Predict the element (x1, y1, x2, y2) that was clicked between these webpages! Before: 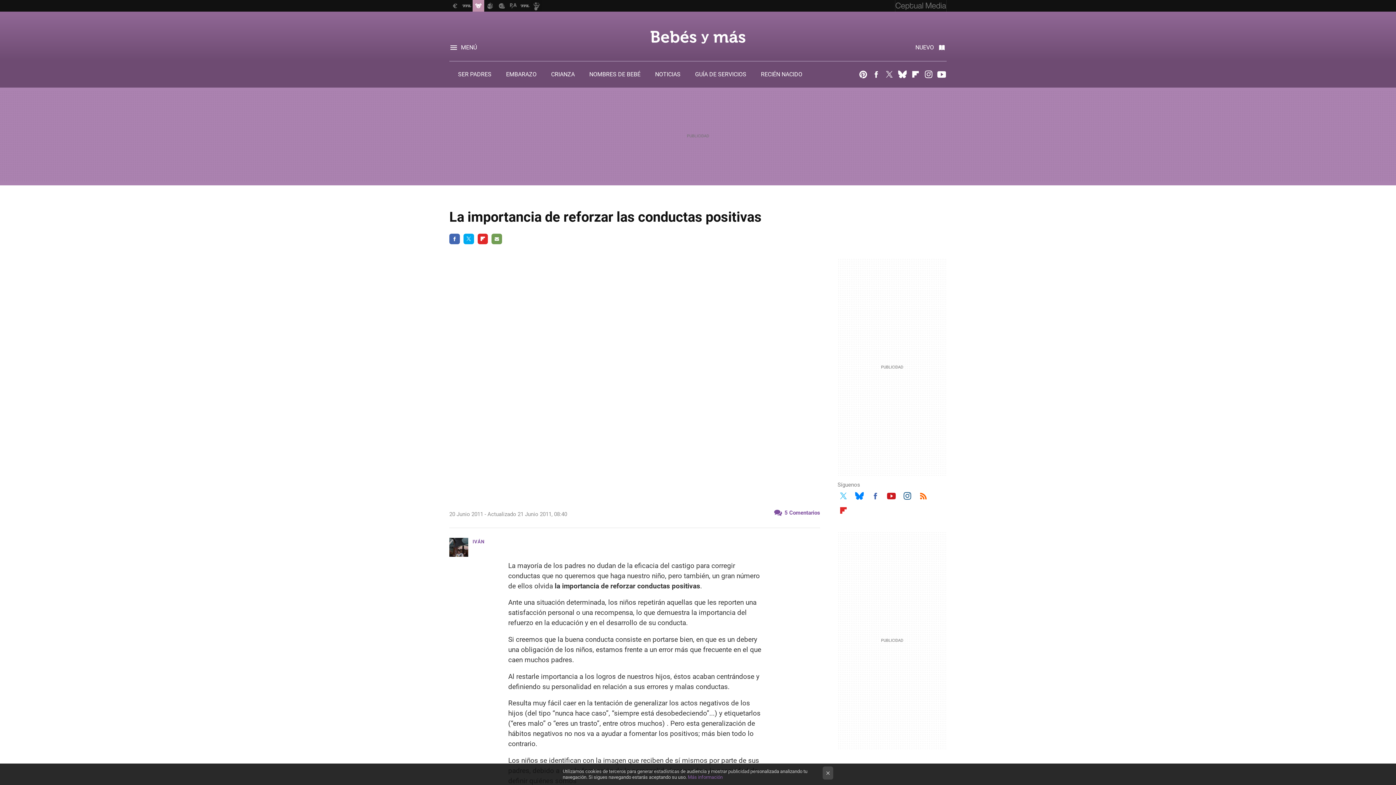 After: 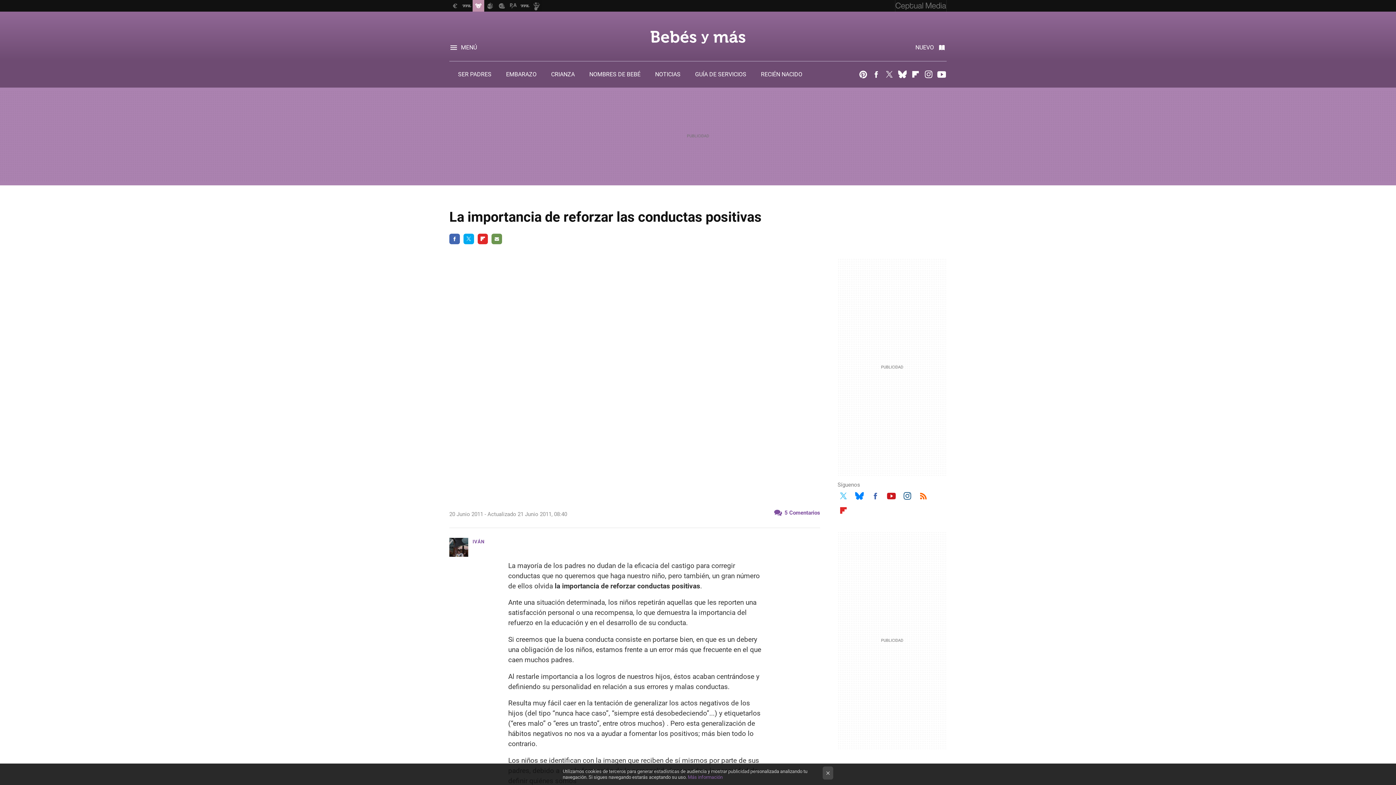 Action: bbox: (491, 233, 502, 244) label: E-MAIL